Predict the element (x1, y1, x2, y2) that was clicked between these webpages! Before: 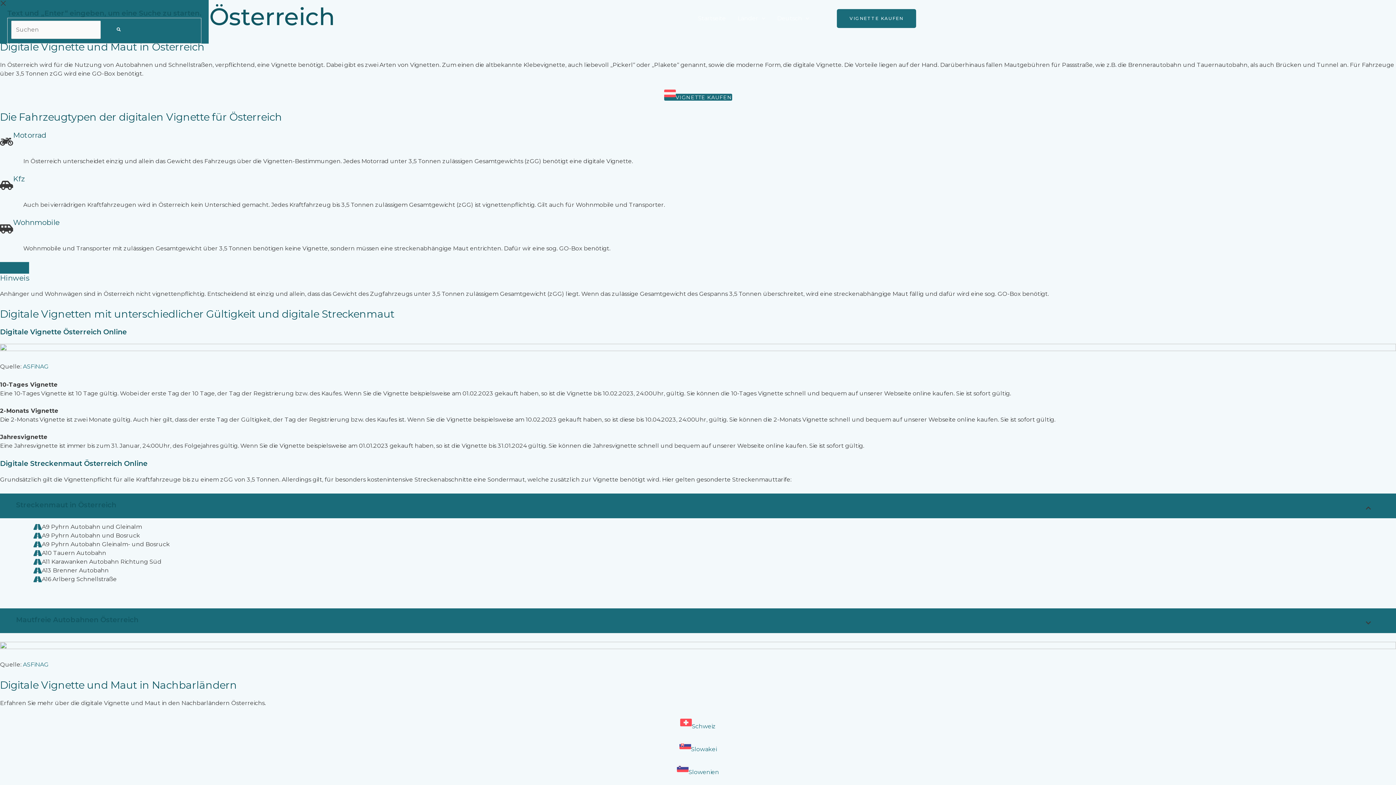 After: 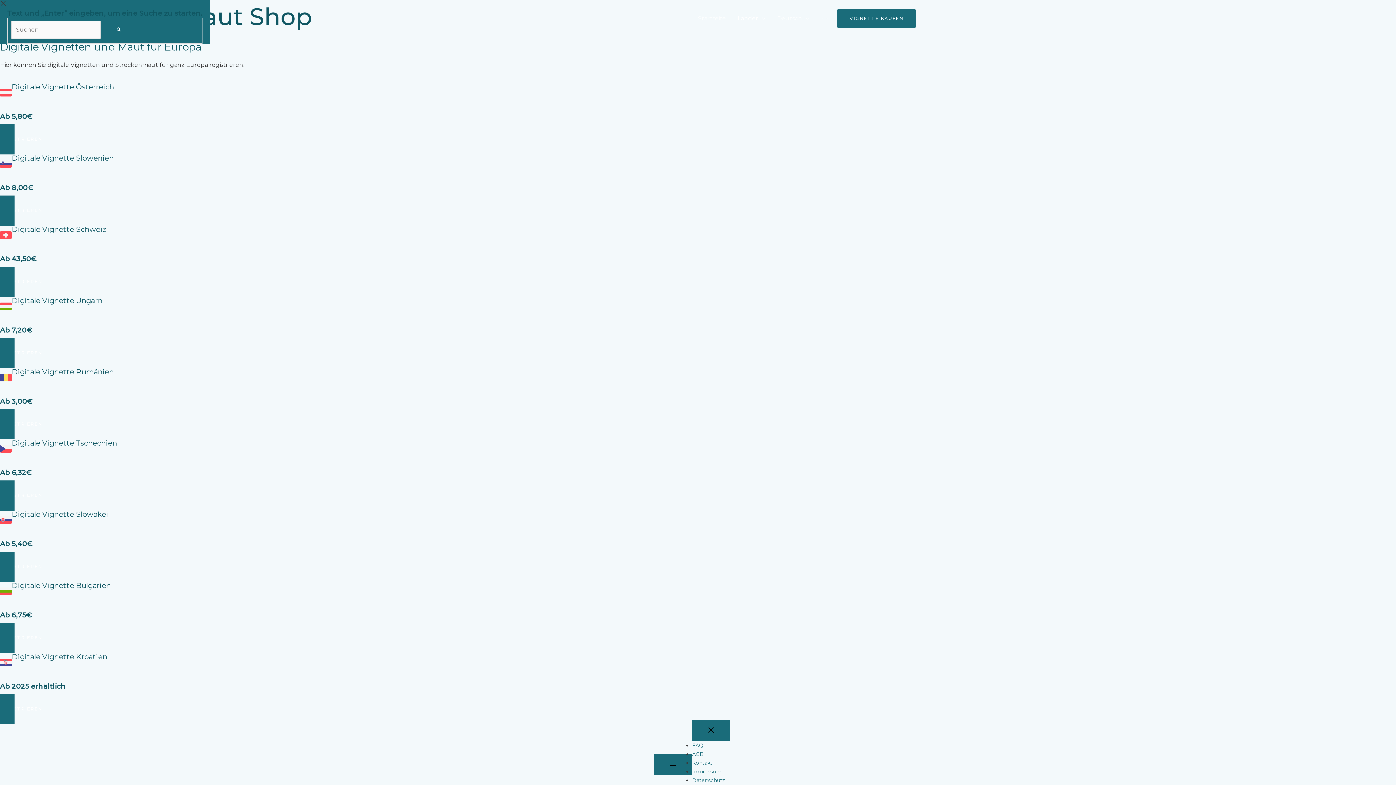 Action: label: Vignette Kaufen bbox: (837, 9, 916, 28)